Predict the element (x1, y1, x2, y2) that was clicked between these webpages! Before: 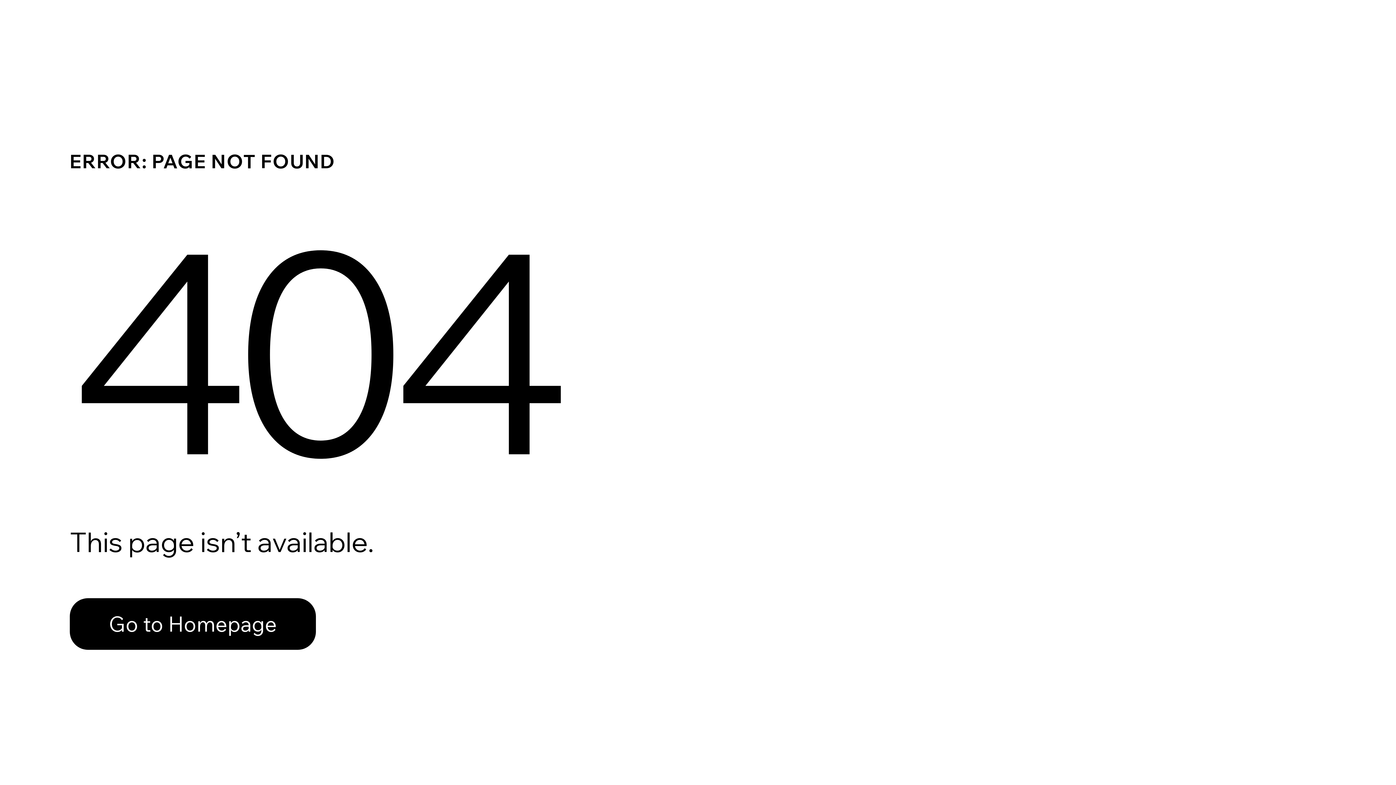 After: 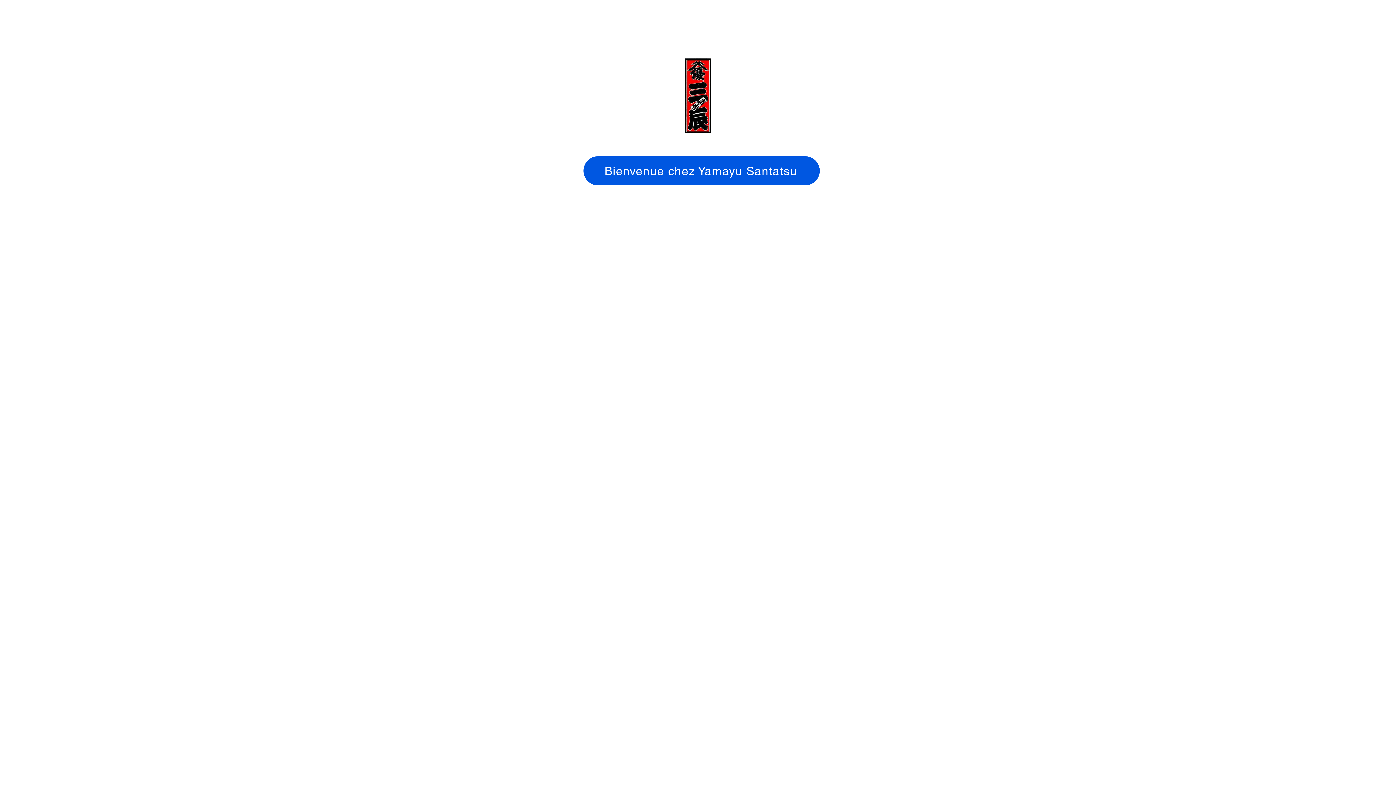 Action: label: Go to Homepage bbox: (69, 582, 768, 659)